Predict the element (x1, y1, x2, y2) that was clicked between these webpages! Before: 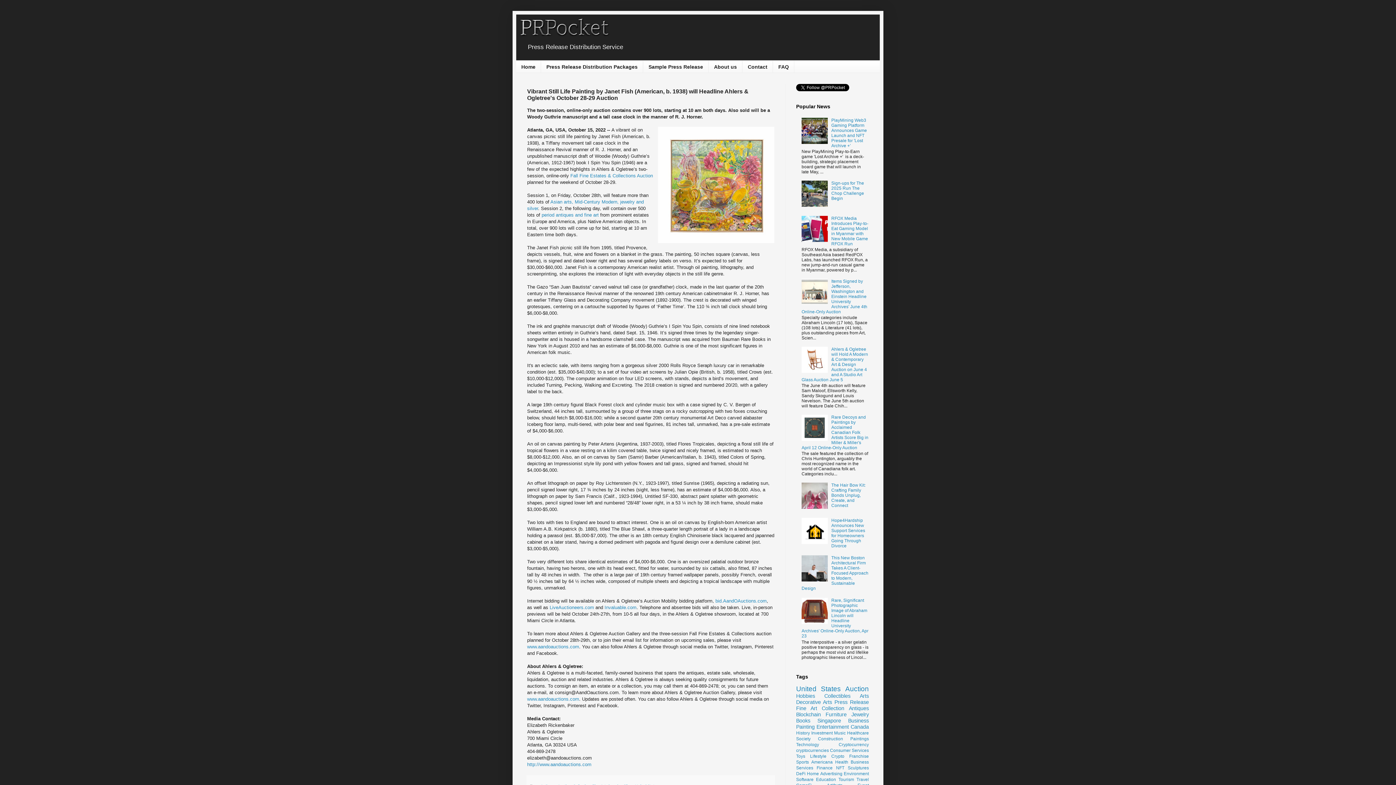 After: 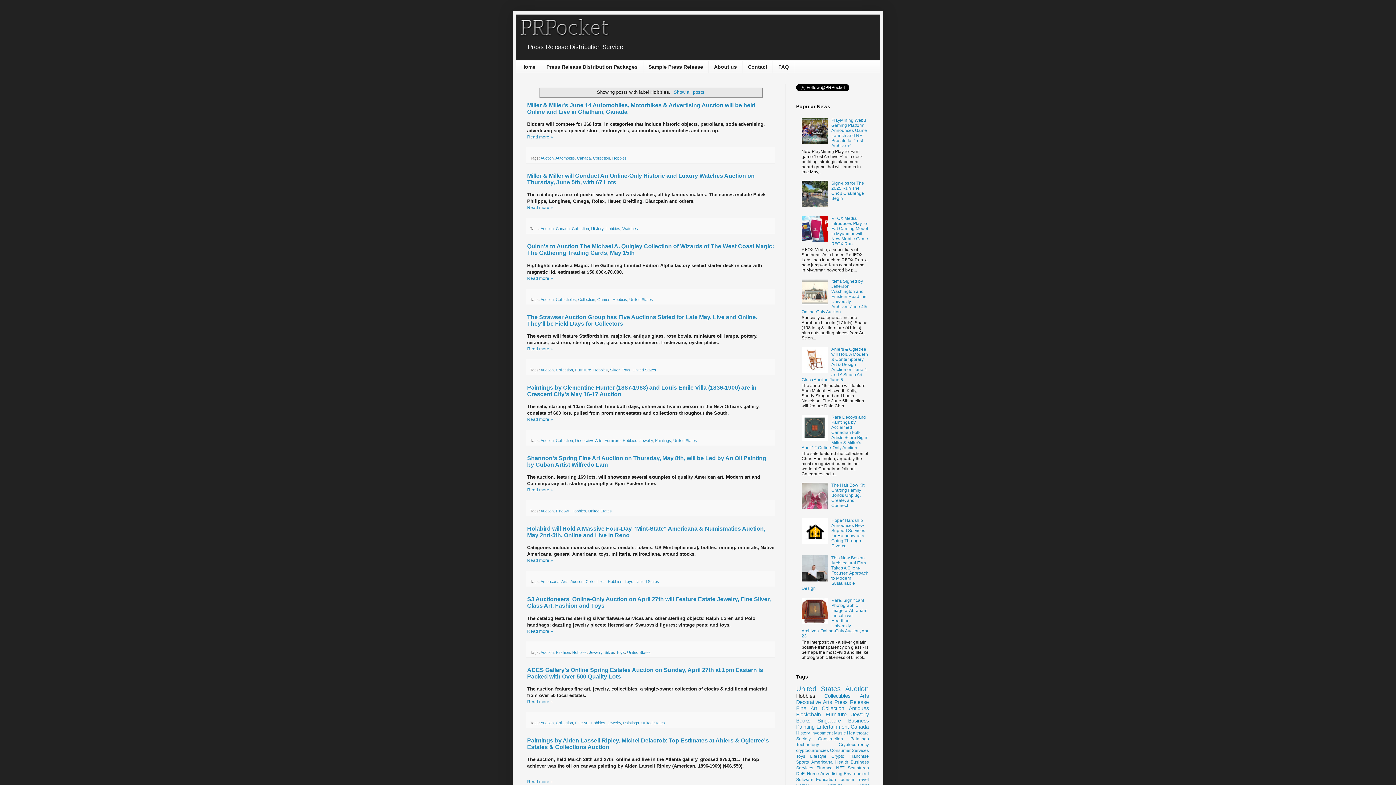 Action: bbox: (796, 693, 815, 699) label: Hobbies